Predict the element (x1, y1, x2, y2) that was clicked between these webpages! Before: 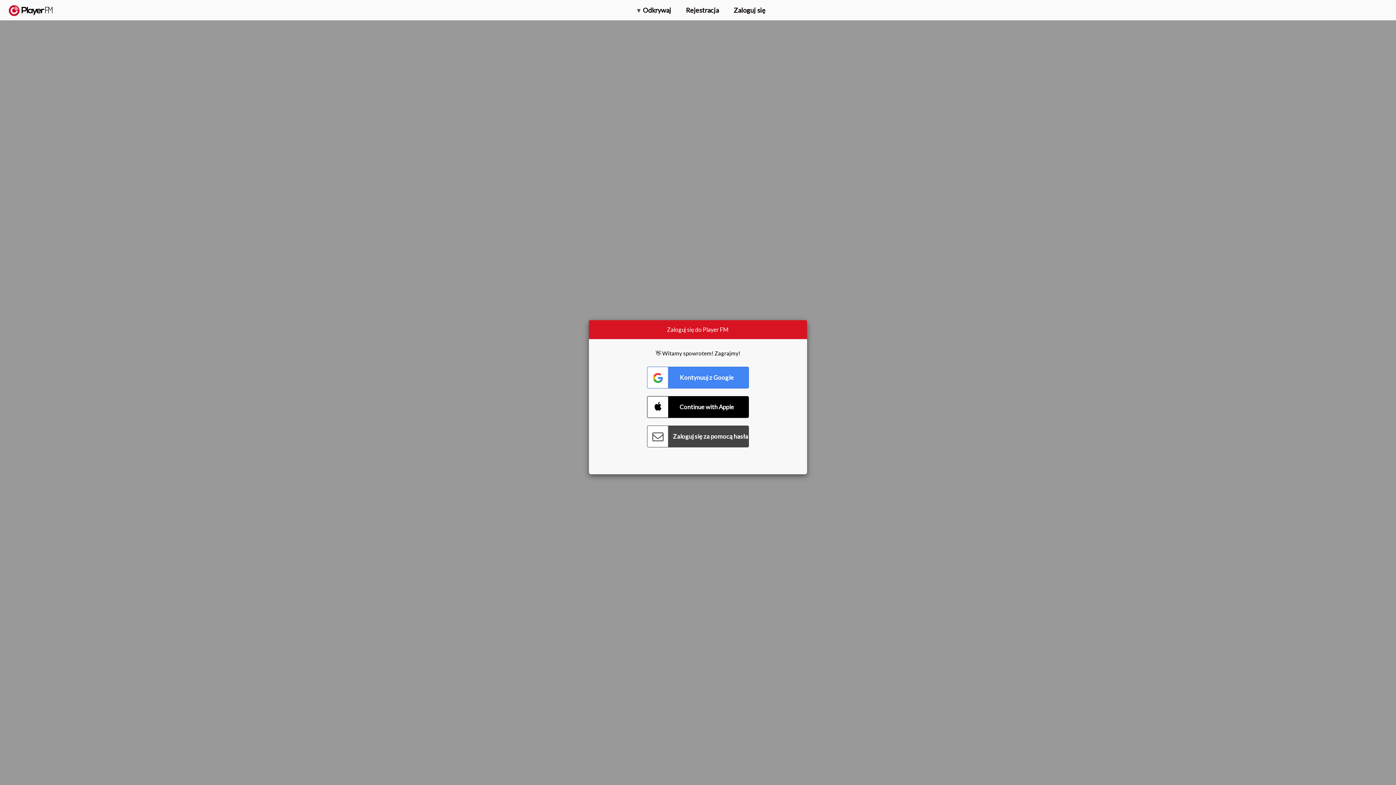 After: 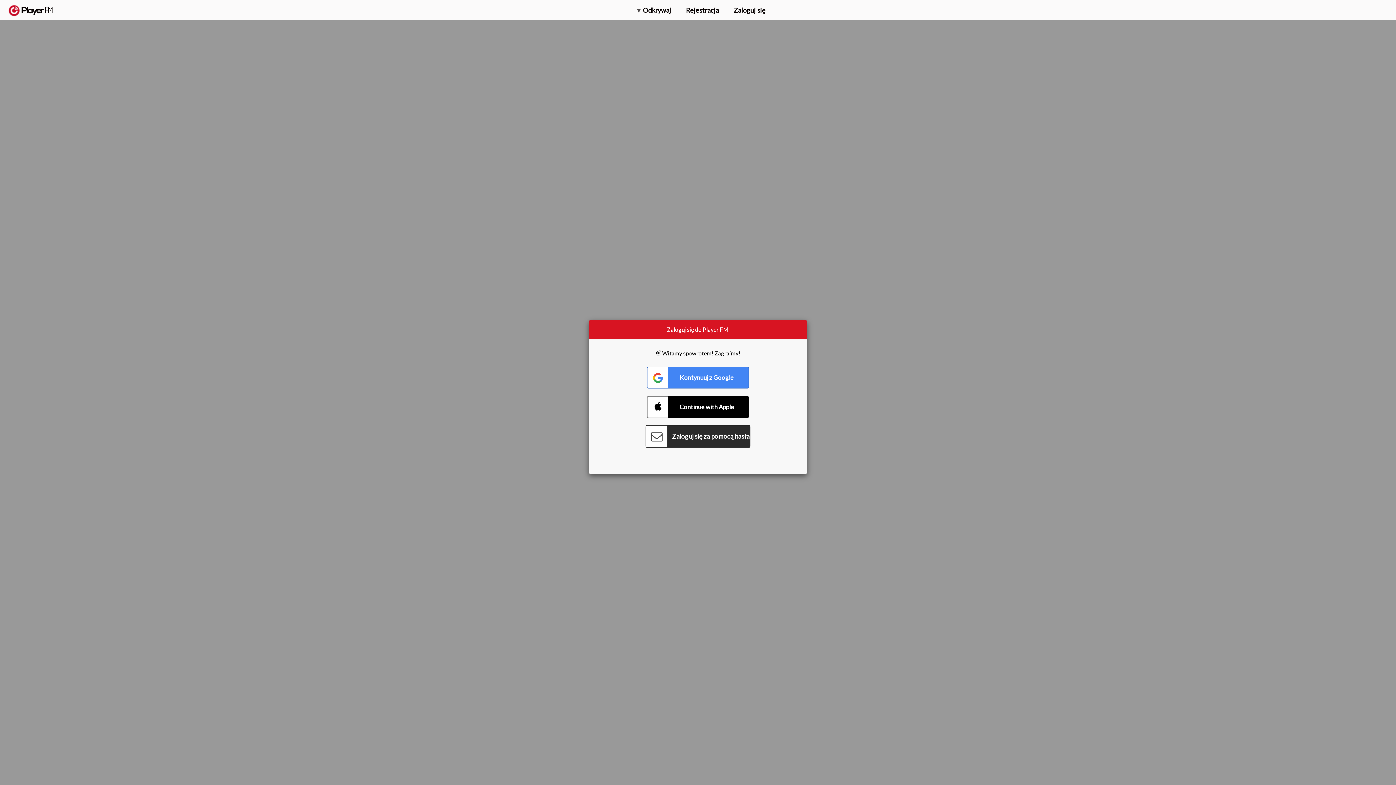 Action: label: Connect with Password bbox: (647, 425, 749, 447)